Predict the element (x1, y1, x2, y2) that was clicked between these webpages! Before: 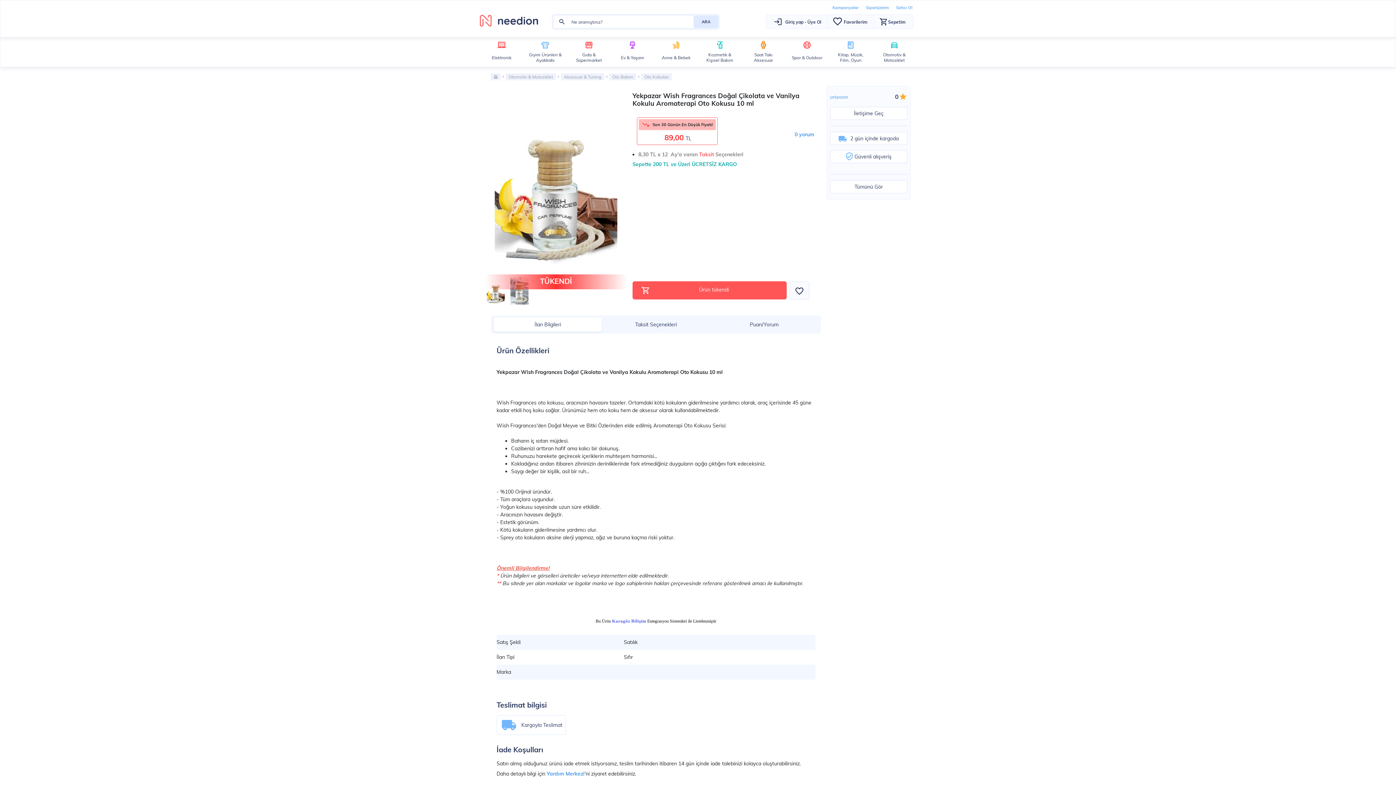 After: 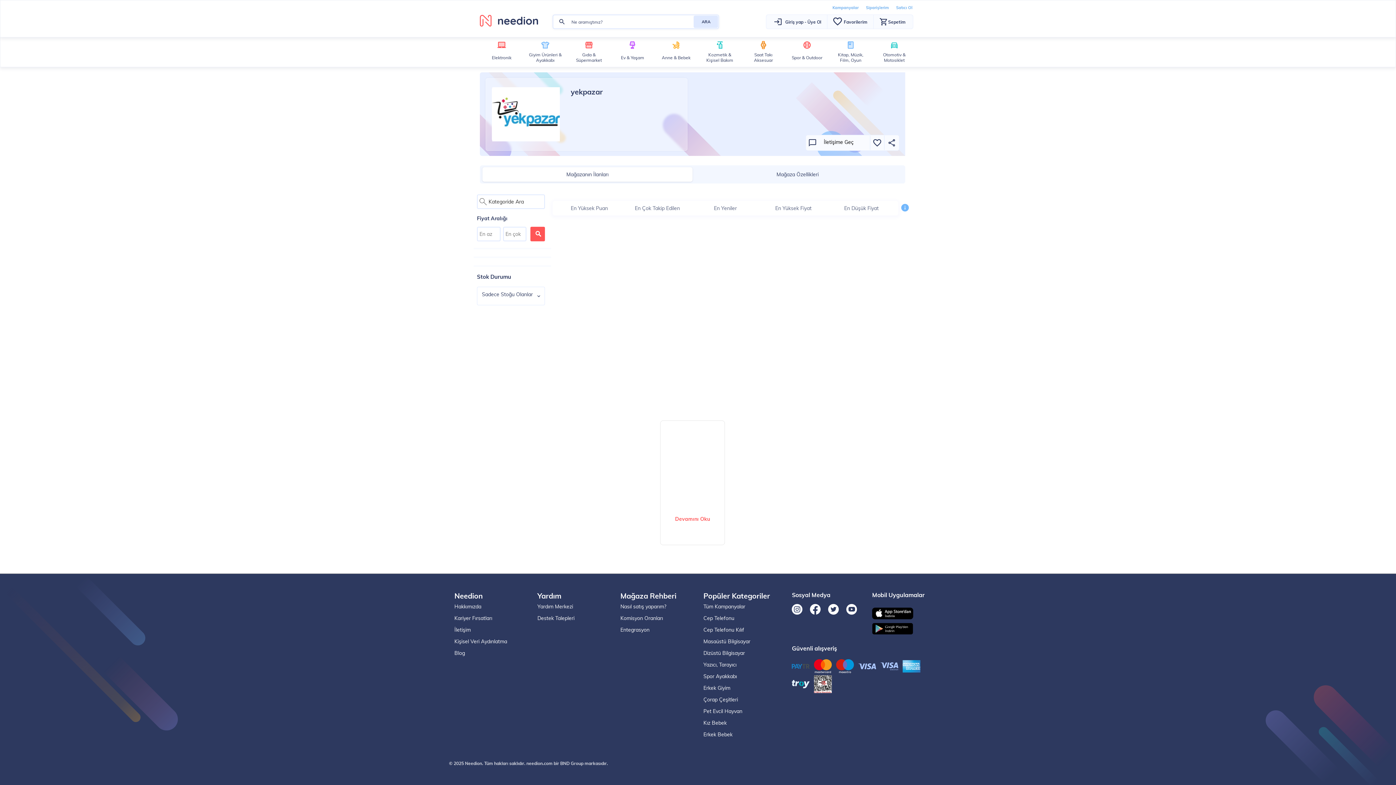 Action: label: yekpazar bbox: (830, 92, 848, 100)